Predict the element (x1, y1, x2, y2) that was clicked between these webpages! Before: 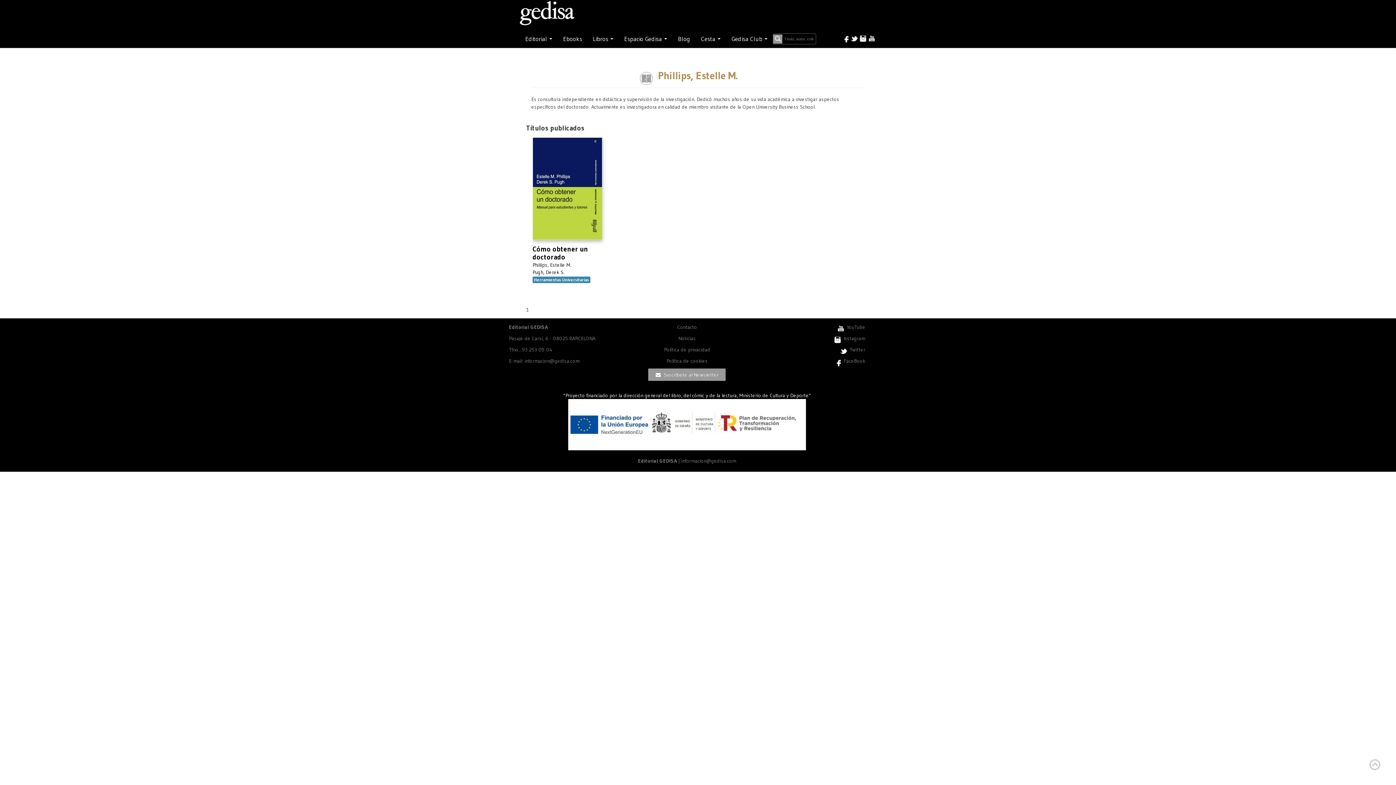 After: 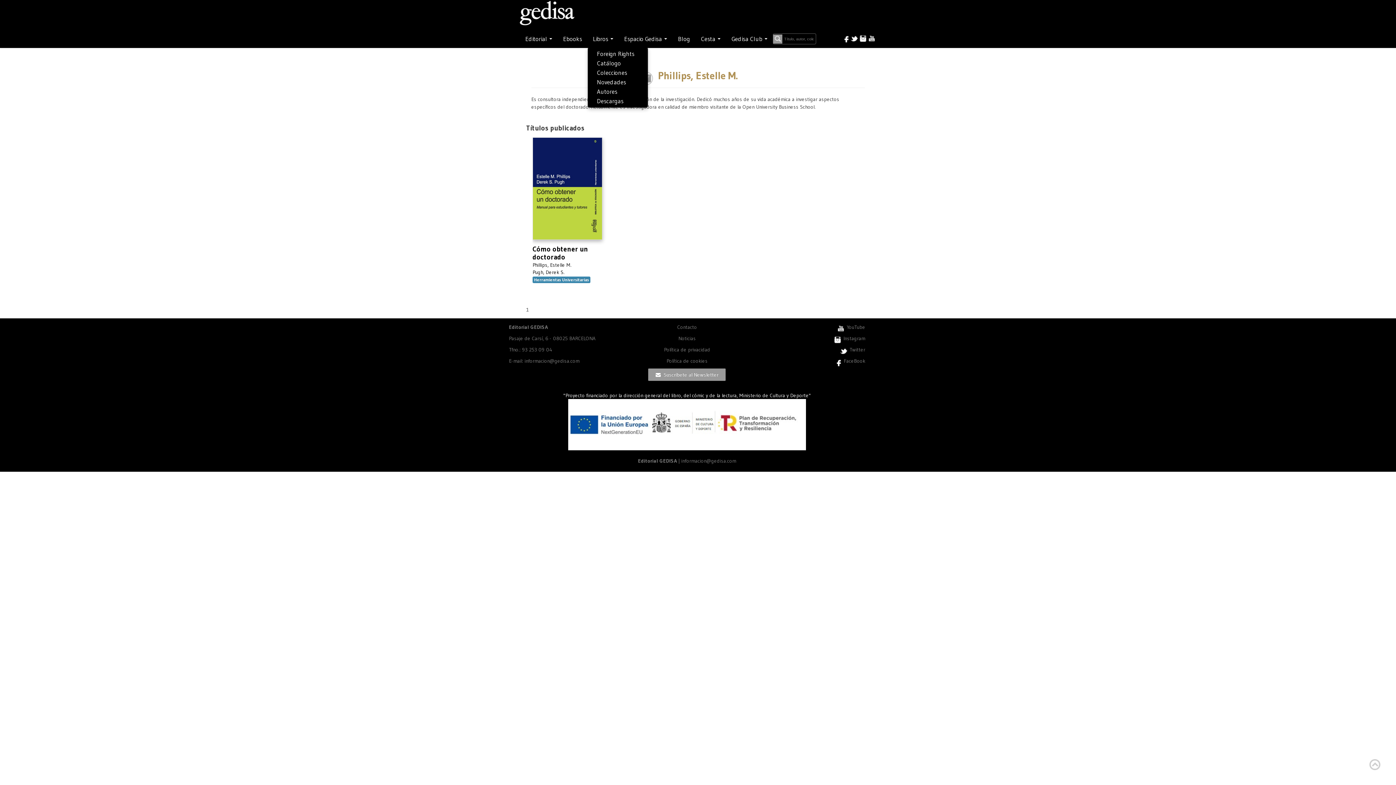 Action: label: Libros  bbox: (587, 31, 618, 46)